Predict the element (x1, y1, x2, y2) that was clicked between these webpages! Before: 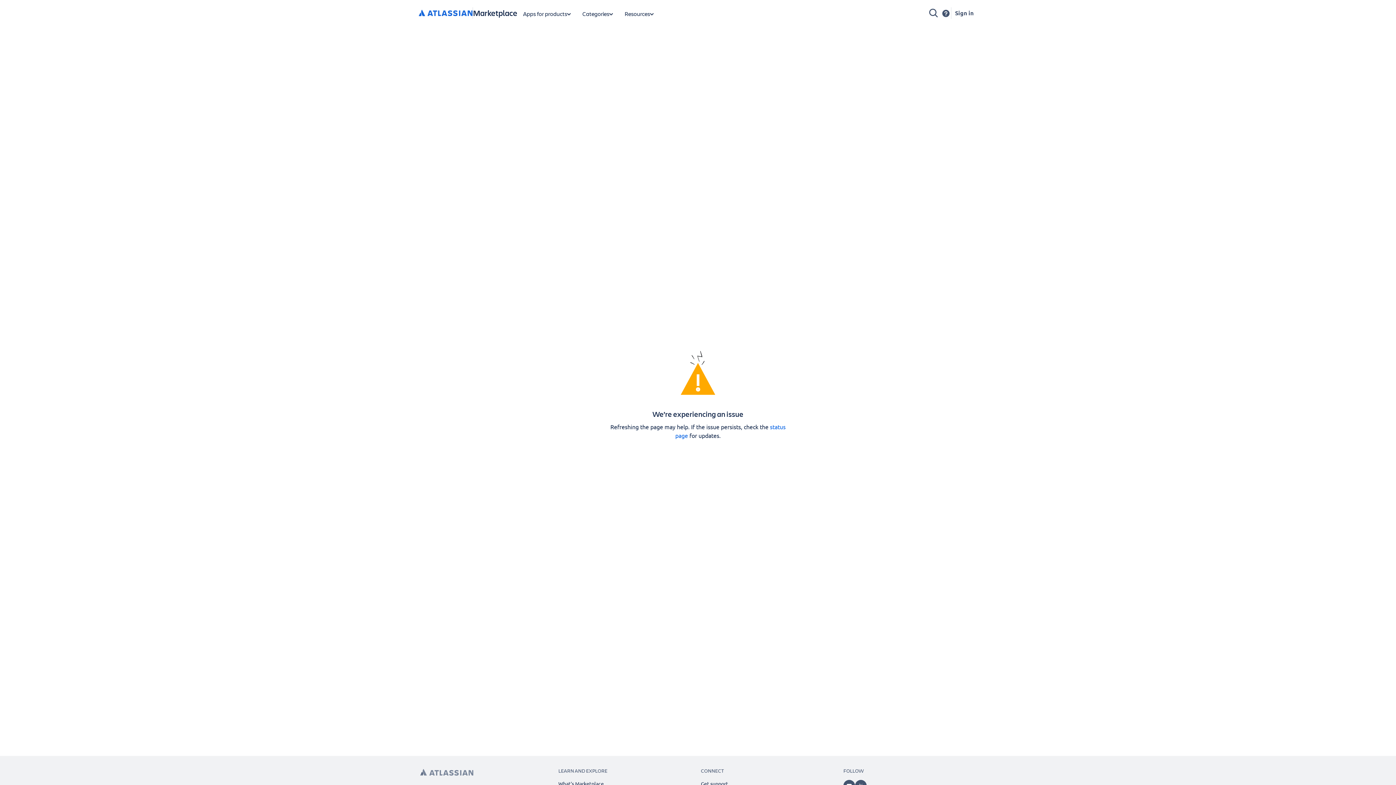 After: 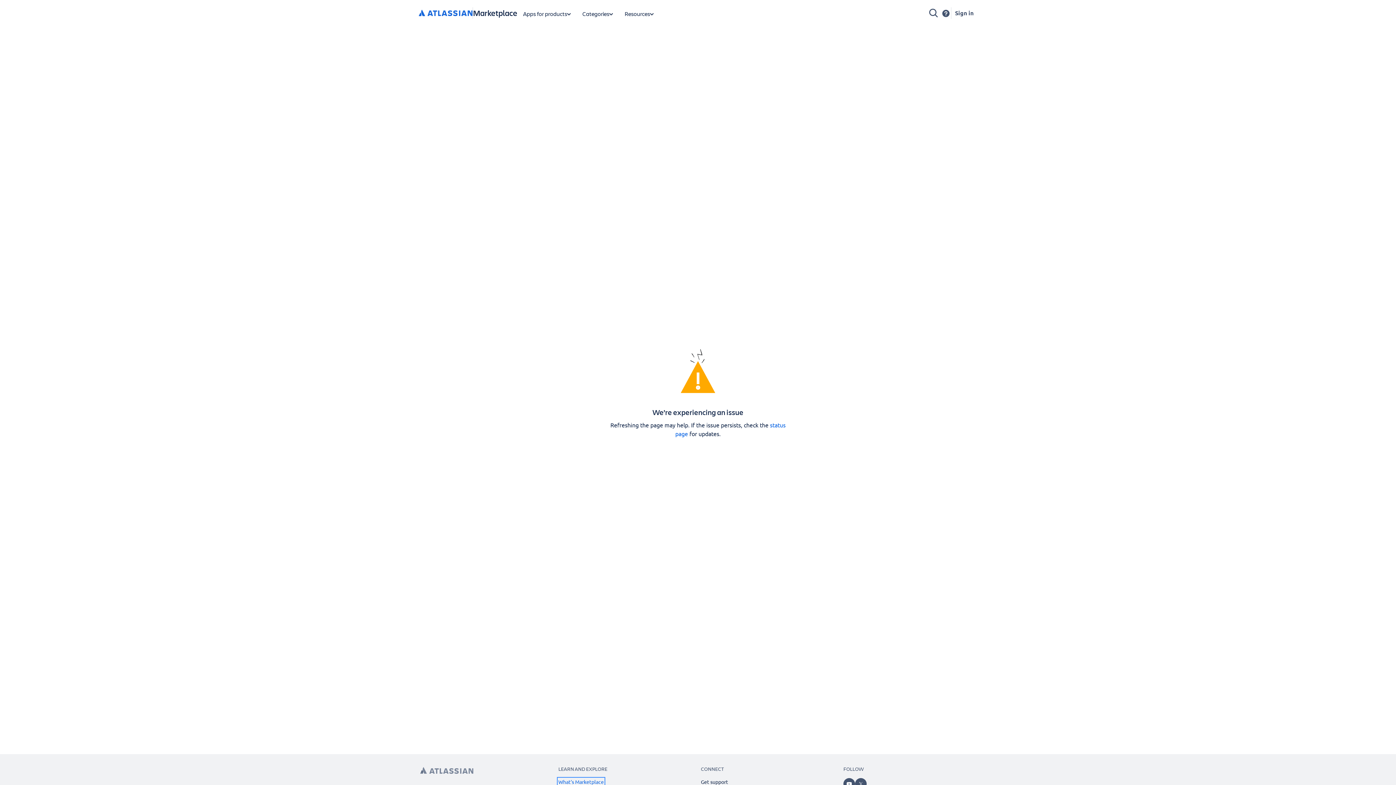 Action: label: What’s Marketplace open in new window bbox: (558, 780, 604, 787)